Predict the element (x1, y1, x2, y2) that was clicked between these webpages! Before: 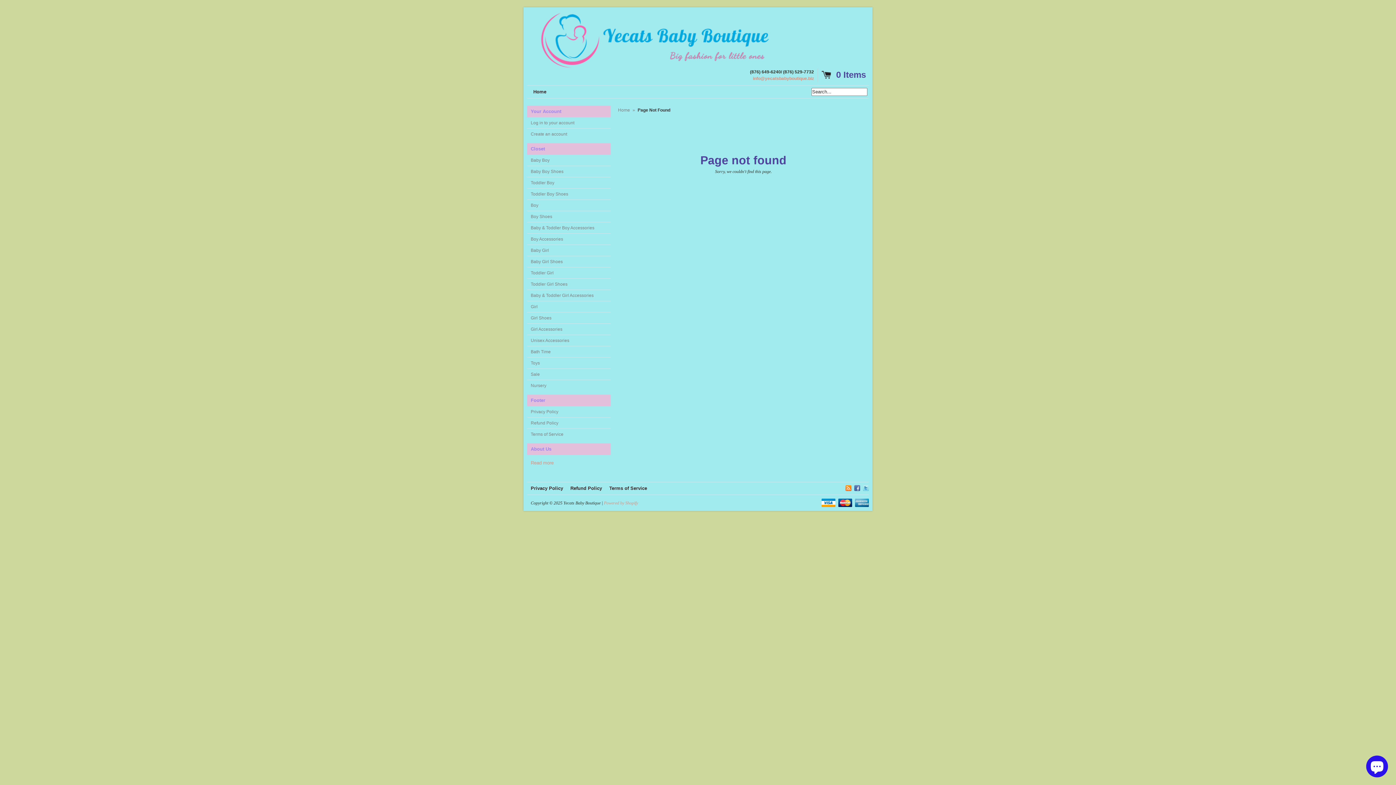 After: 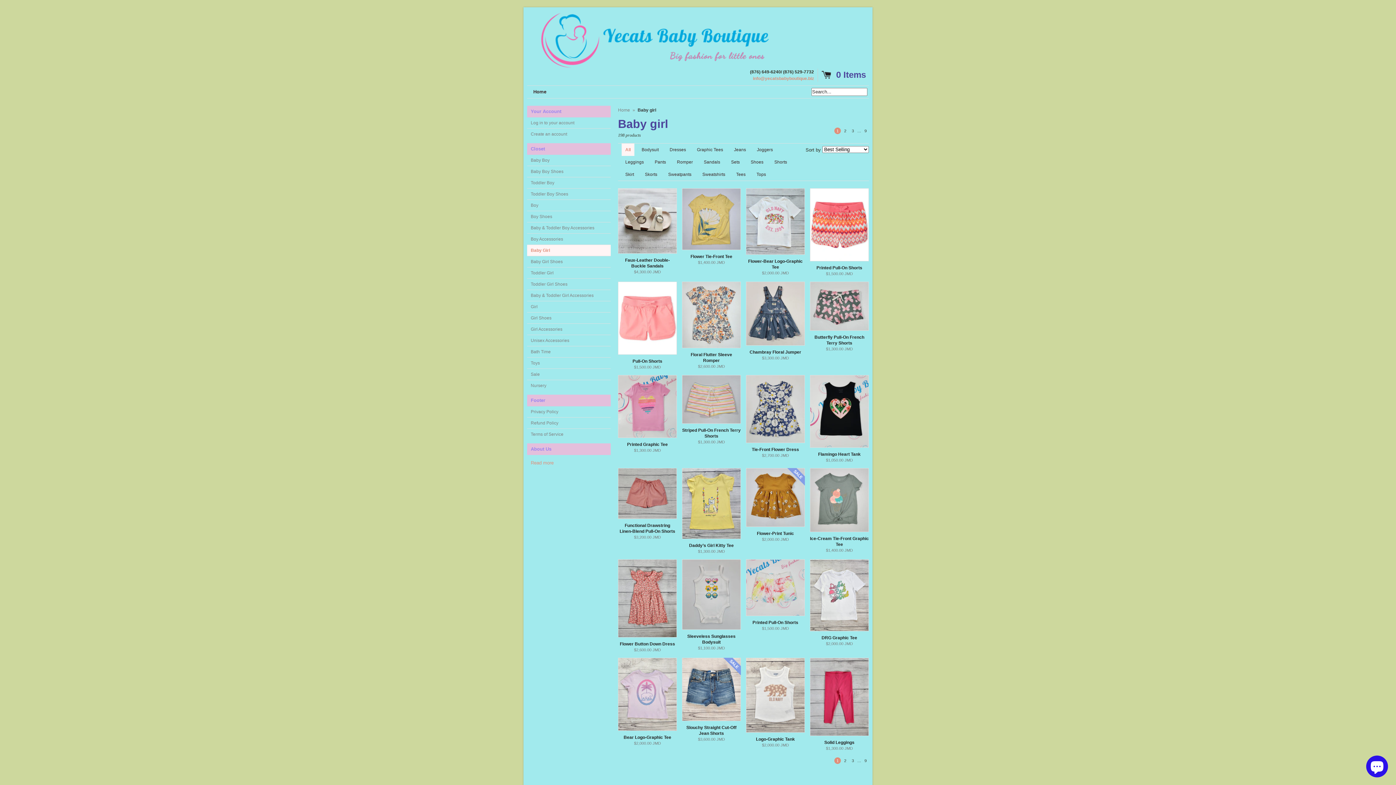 Action: label: Baby Girl bbox: (527, 245, 610, 256)